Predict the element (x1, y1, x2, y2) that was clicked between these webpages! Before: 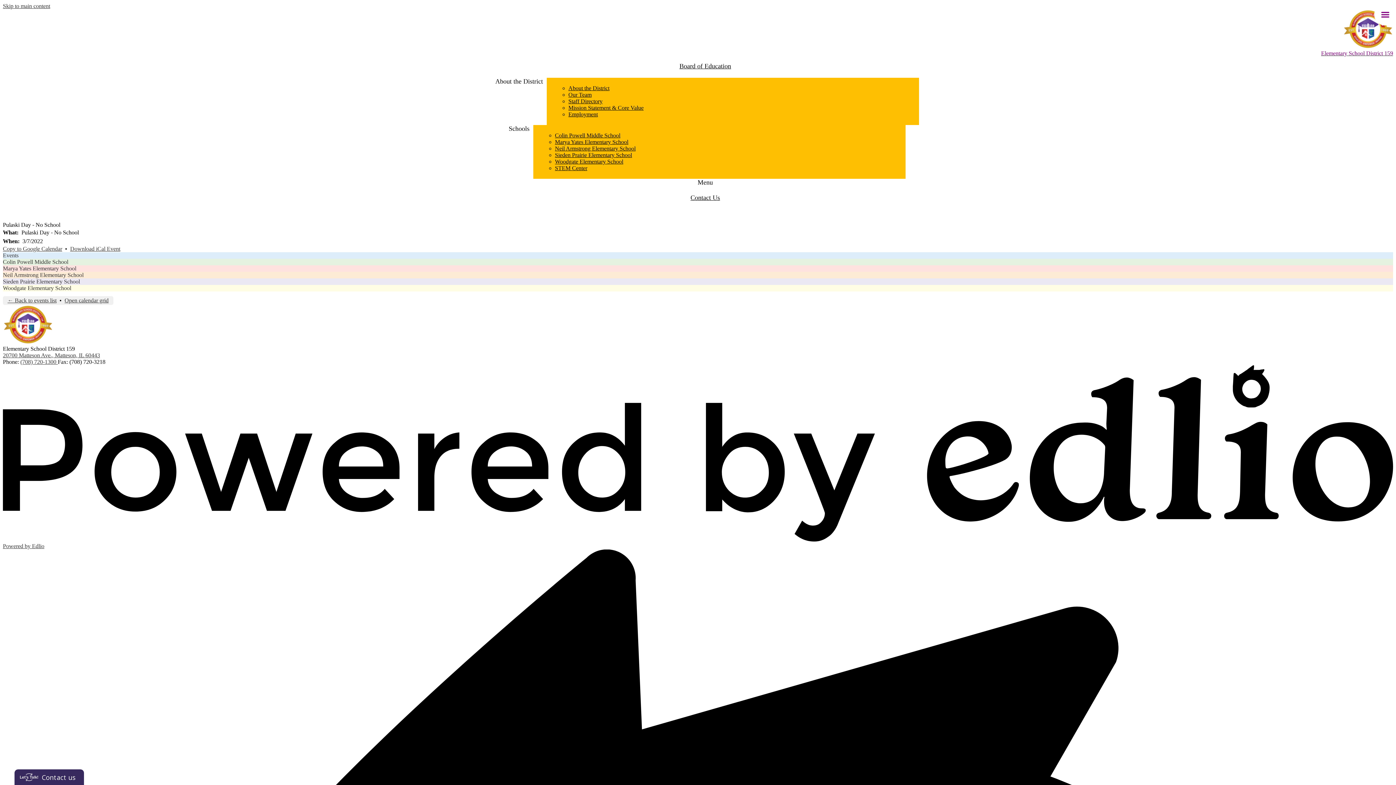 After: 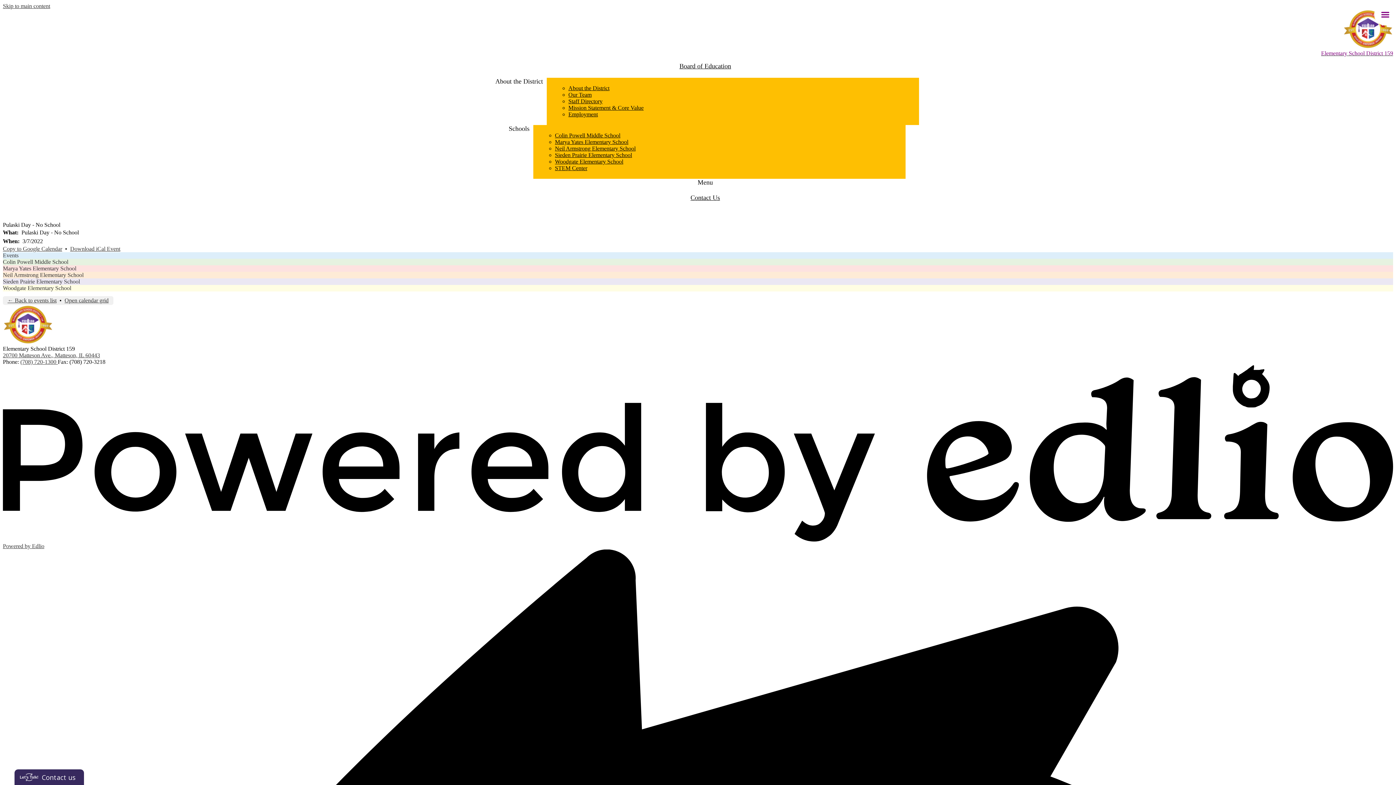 Action: bbox: (20, 358, 57, 365) label: (708) 720-1300 